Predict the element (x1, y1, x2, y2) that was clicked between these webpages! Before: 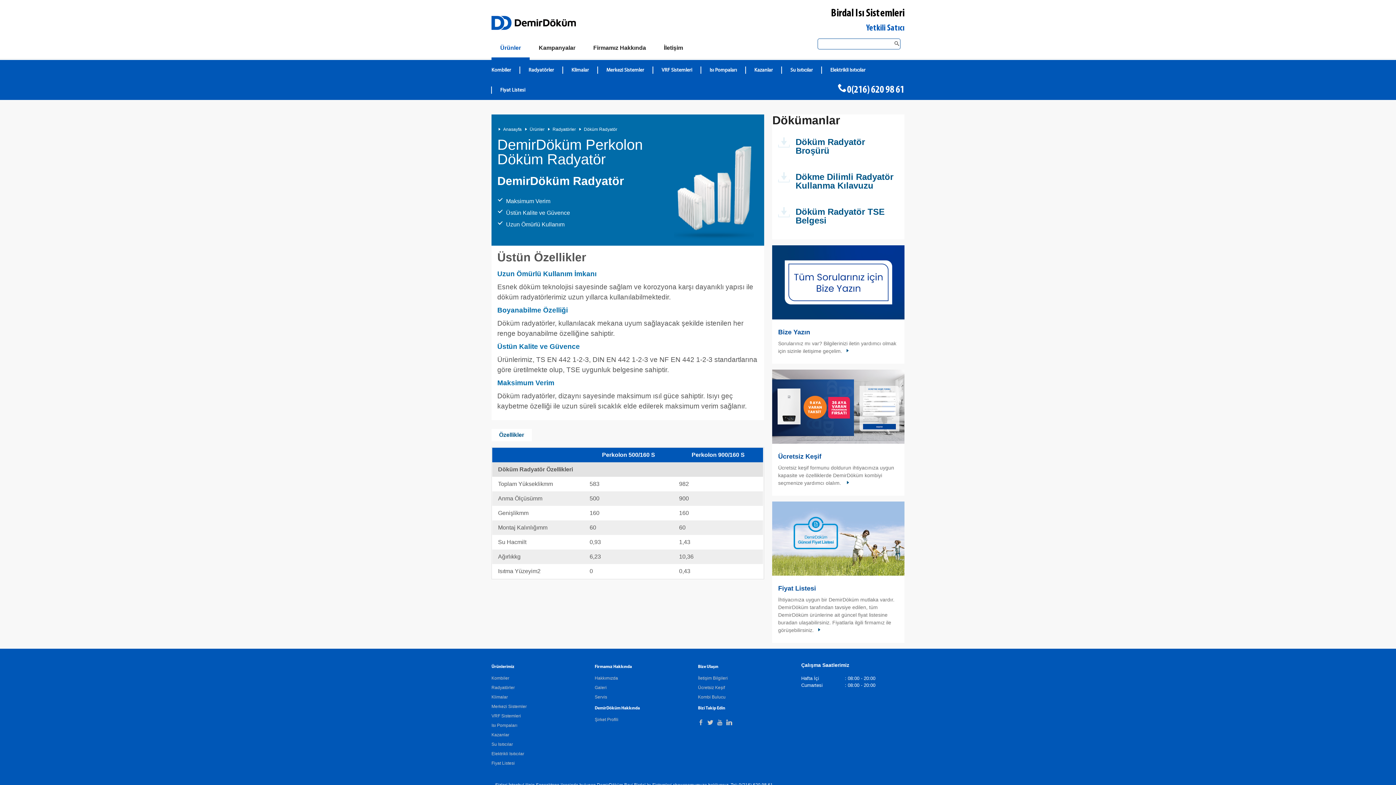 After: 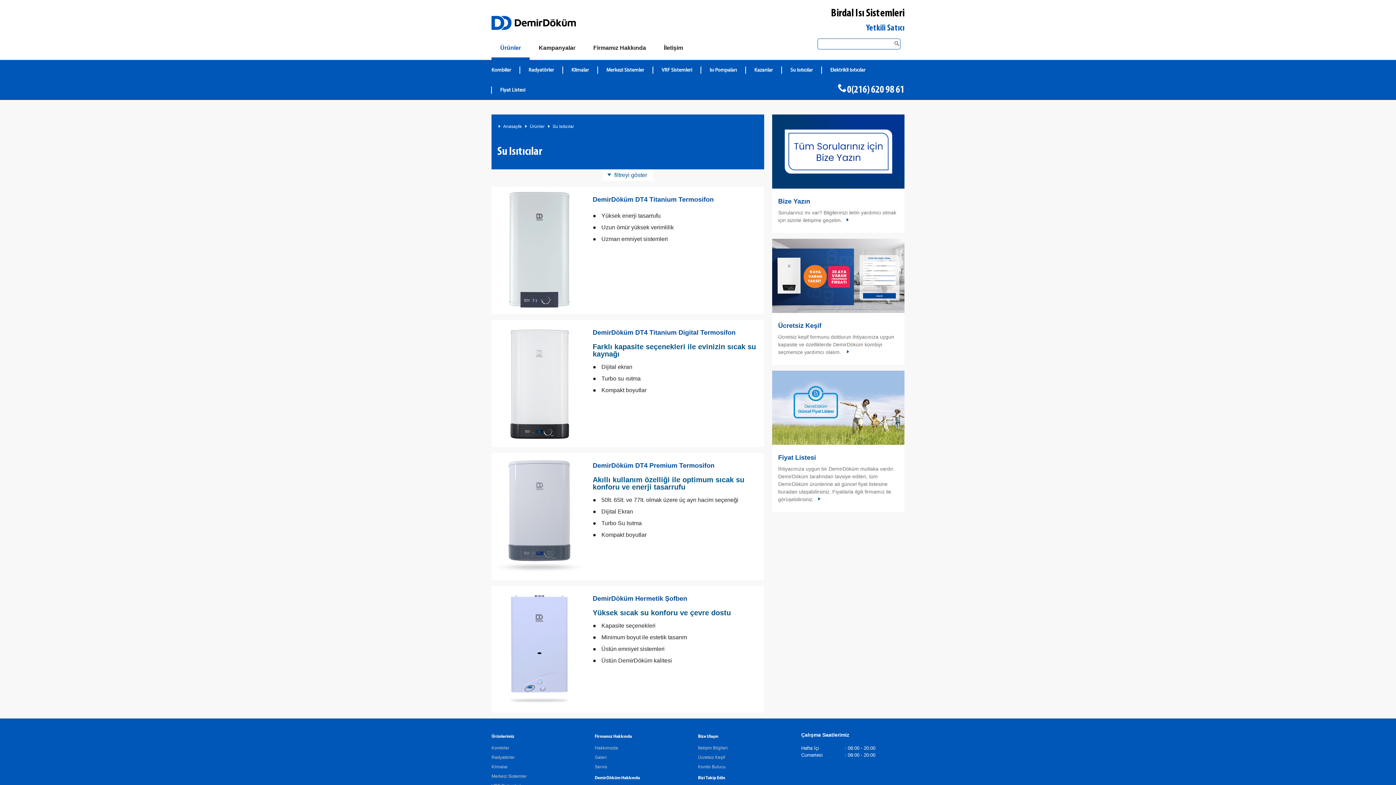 Action: bbox: (491, 742, 513, 747) label: Su Isıtıcılar